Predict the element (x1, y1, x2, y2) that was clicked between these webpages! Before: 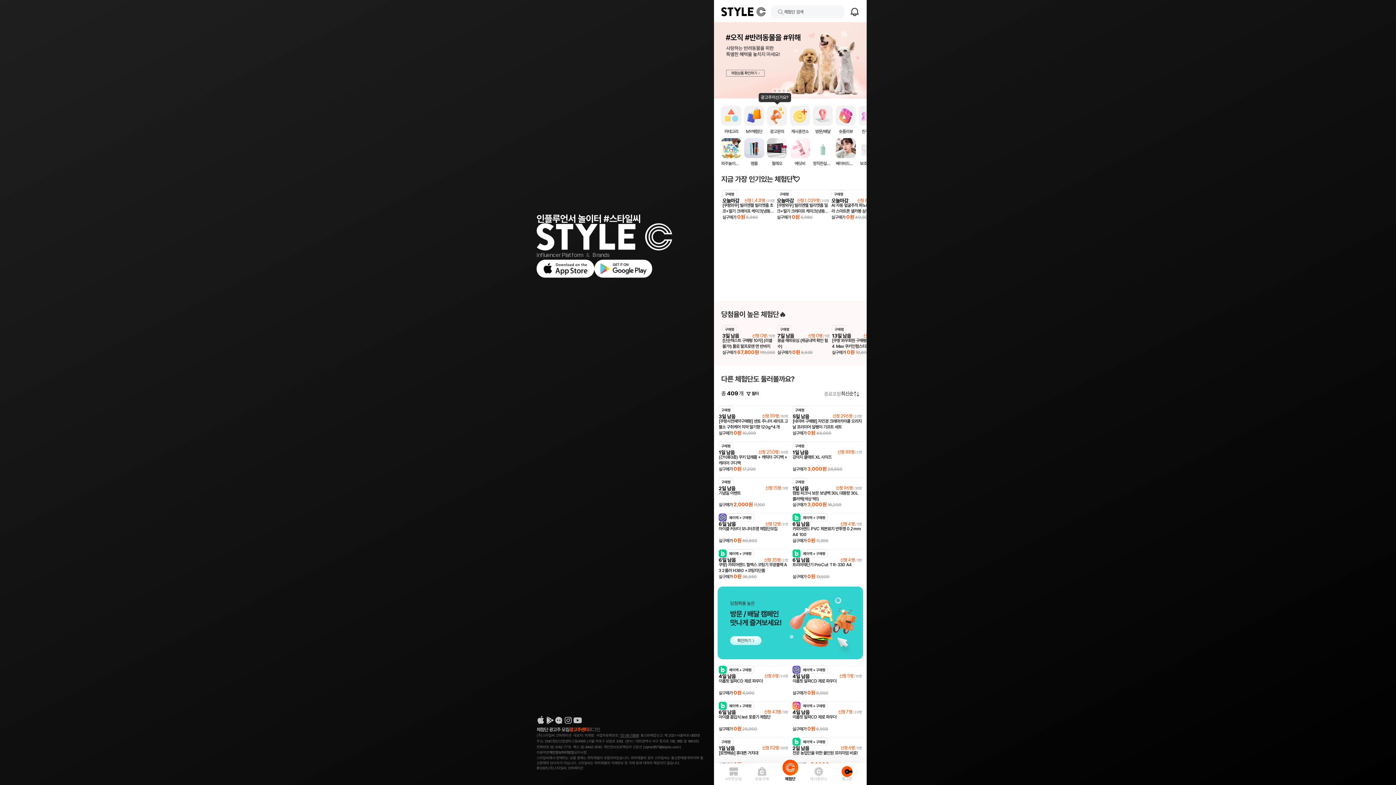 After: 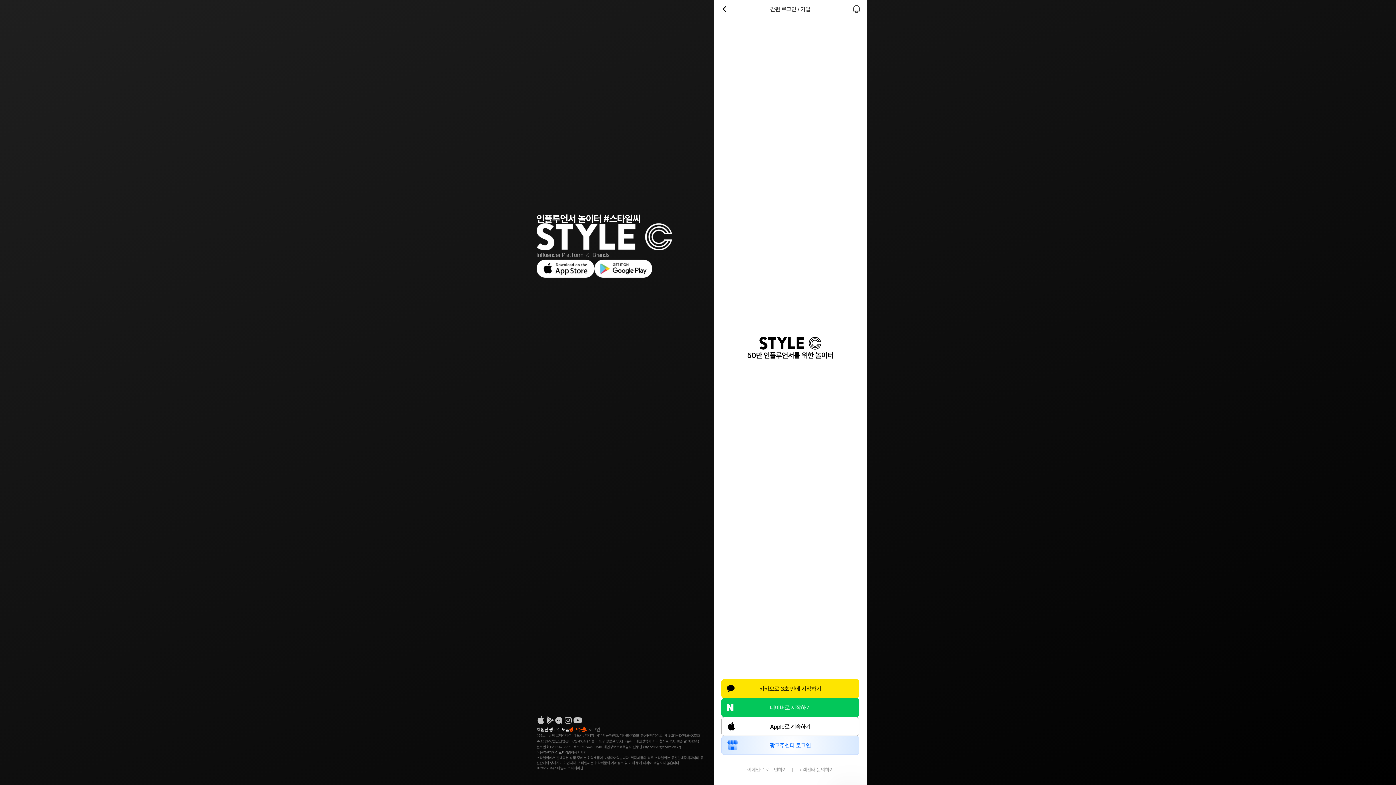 Action: bbox: (836, 763, 858, 785) label: 로그인